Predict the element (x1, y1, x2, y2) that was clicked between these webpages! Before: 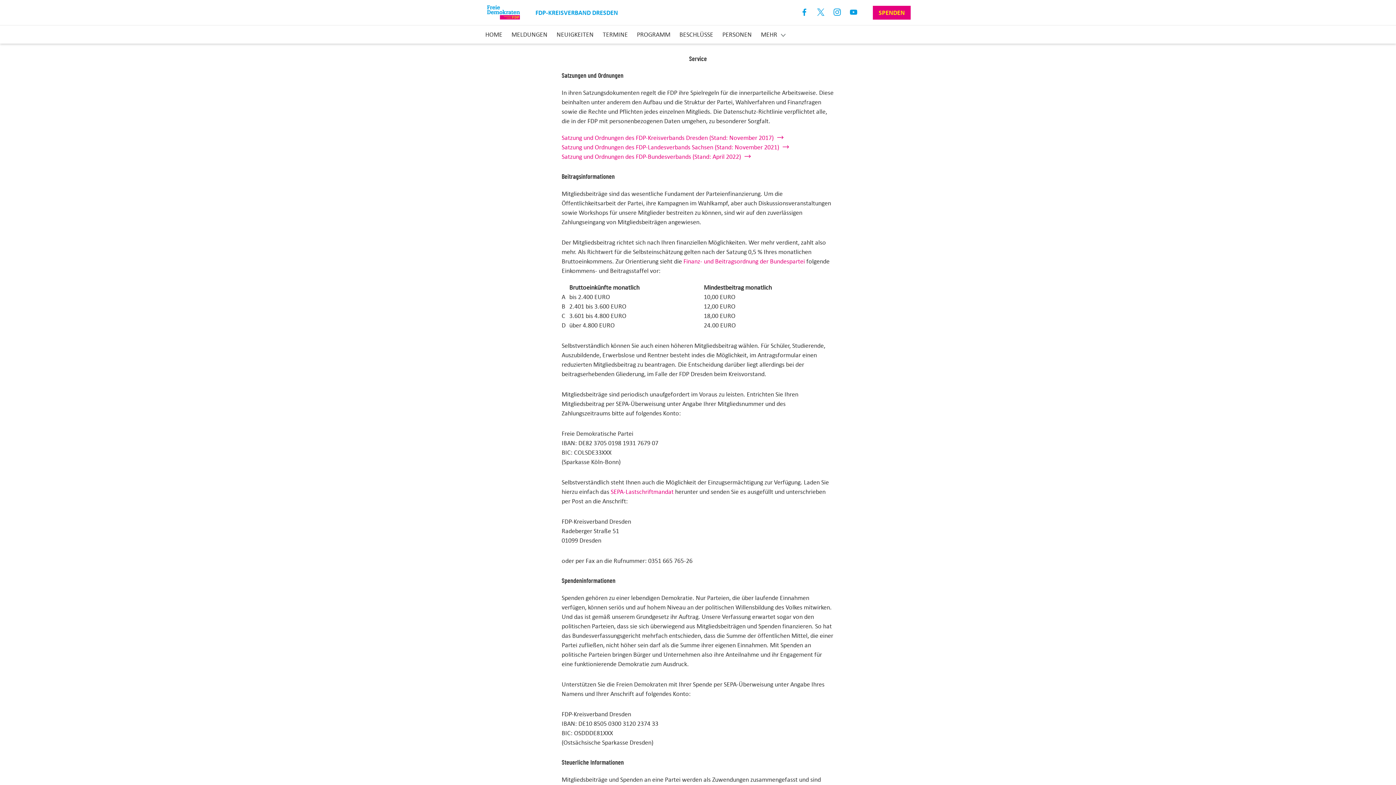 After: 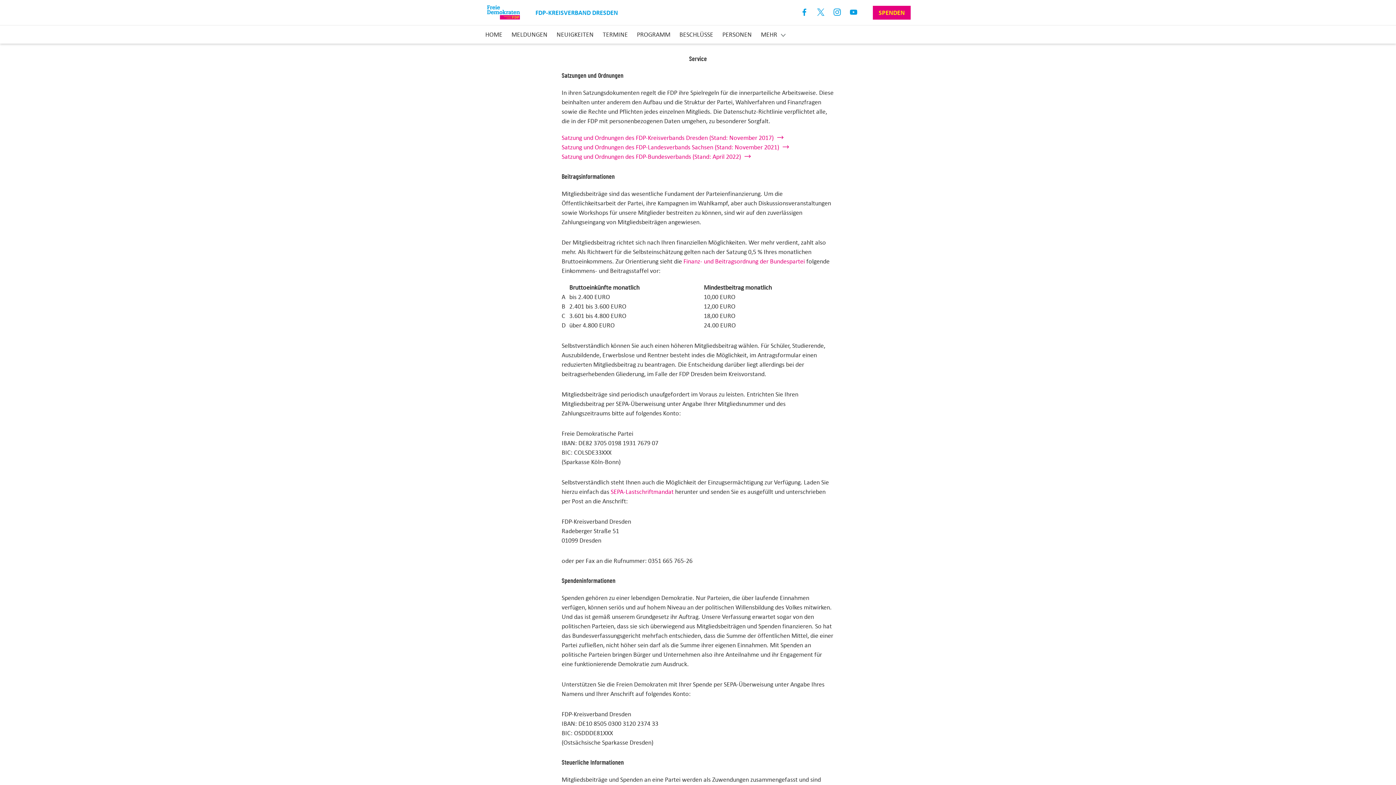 Action: label: Satzung und Ordnungen des FDP-Bundesverbands (Stand: April 2022) bbox: (561, 153, 753, 160)